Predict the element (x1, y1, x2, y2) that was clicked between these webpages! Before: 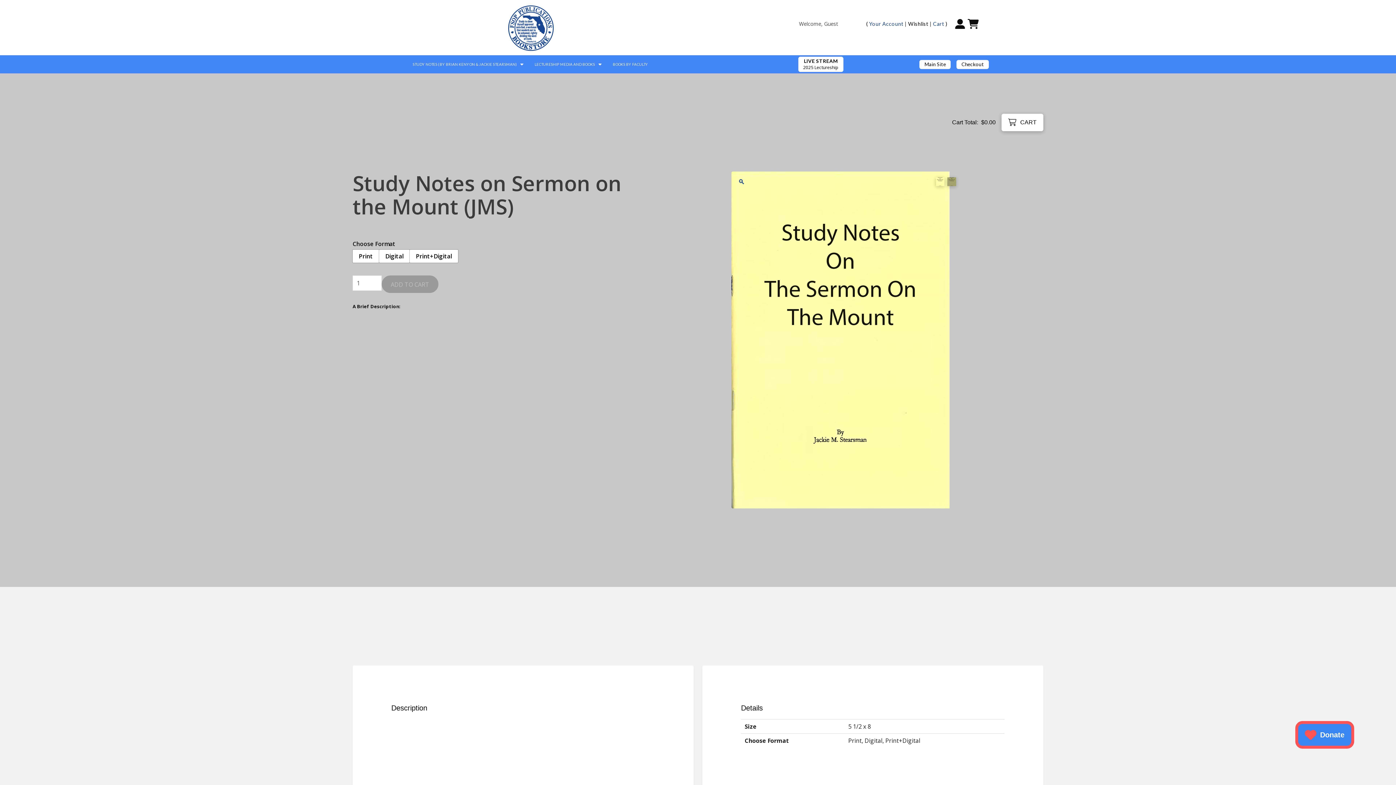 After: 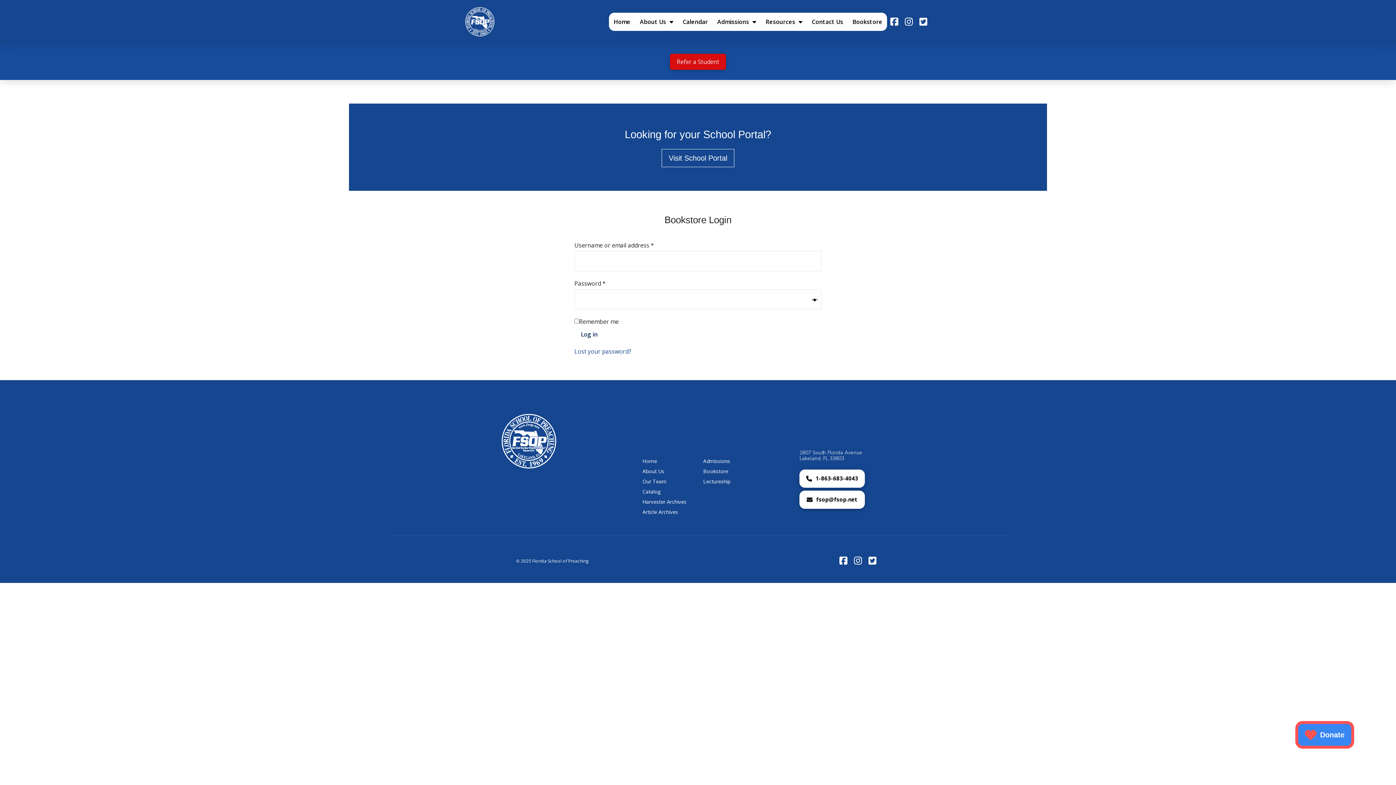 Action: bbox: (869, 20, 903, 26) label: Your Account